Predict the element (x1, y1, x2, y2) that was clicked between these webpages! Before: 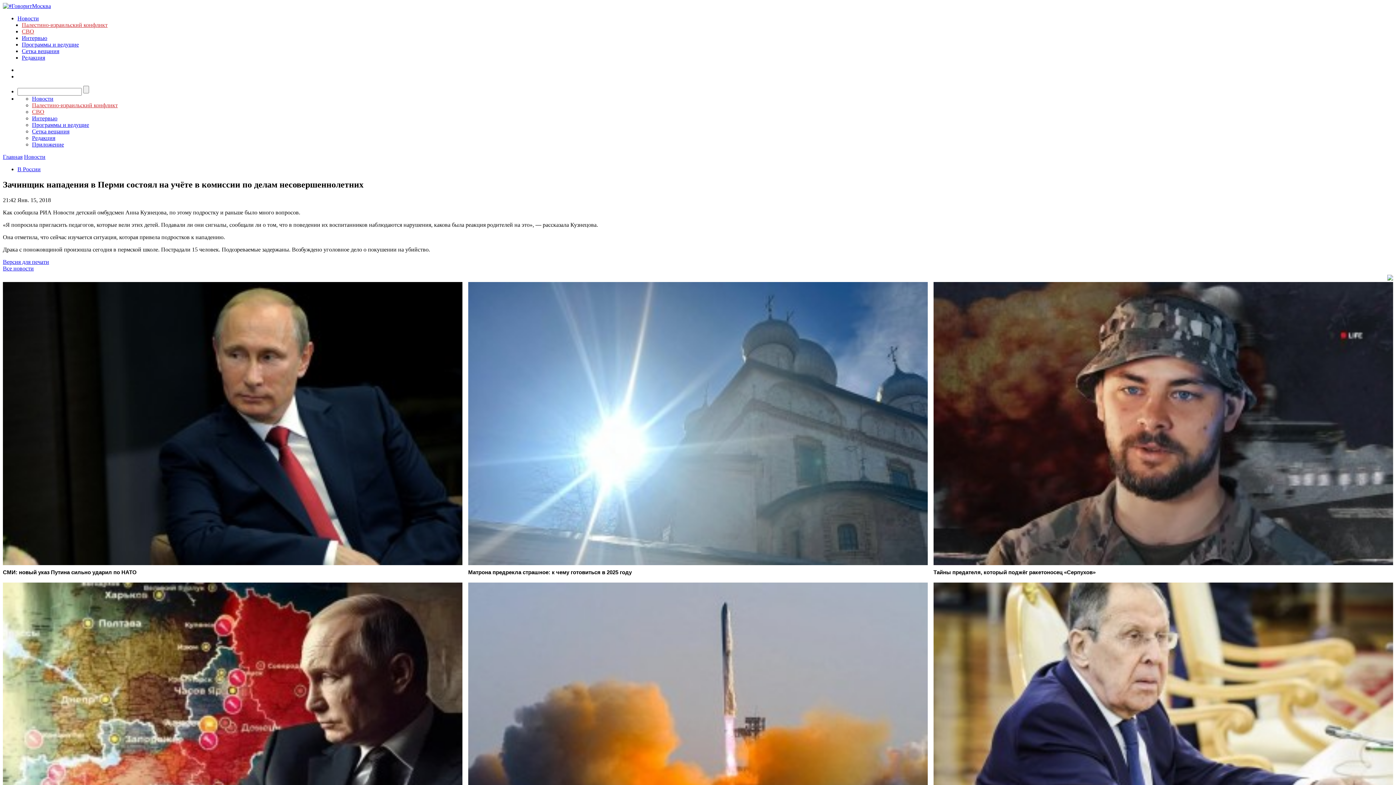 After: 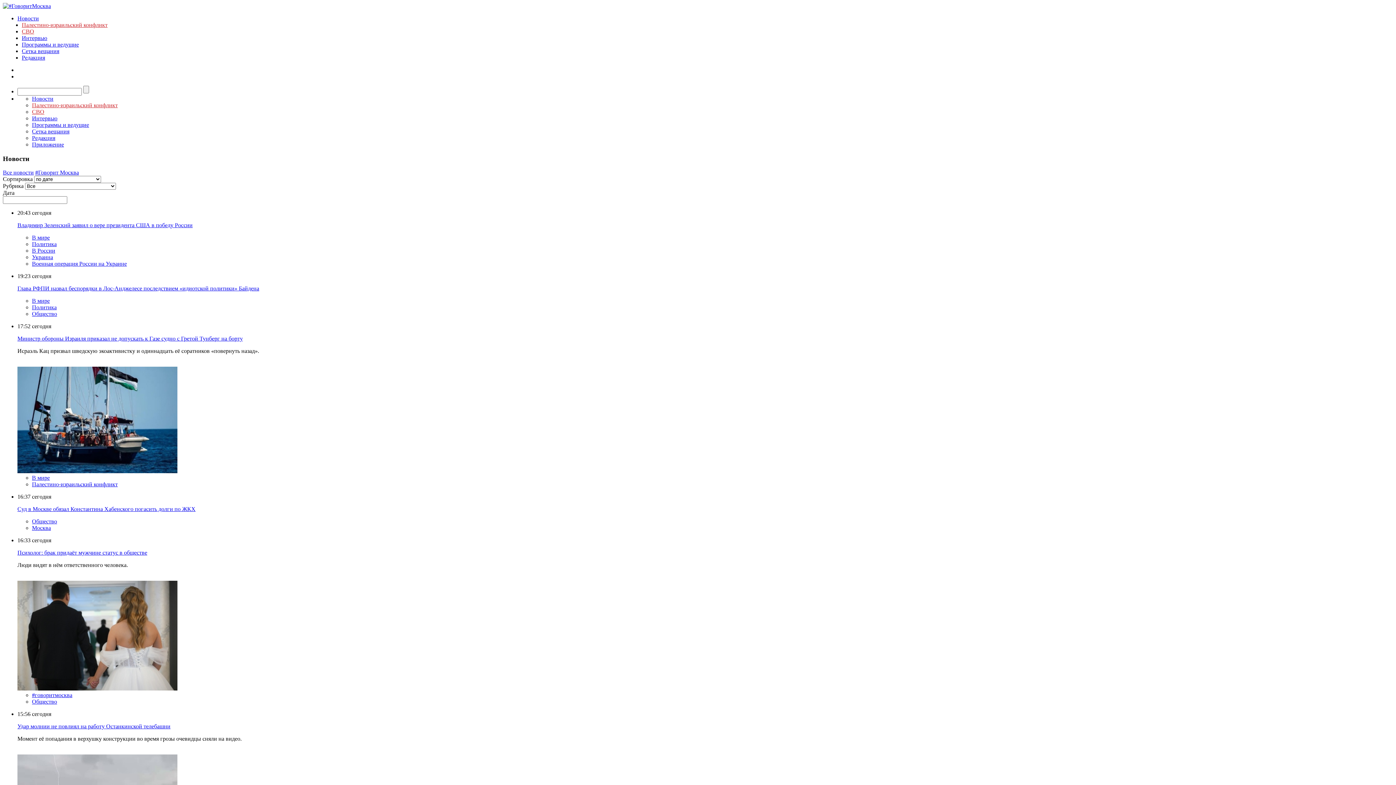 Action: label: Все новости bbox: (2, 265, 33, 271)